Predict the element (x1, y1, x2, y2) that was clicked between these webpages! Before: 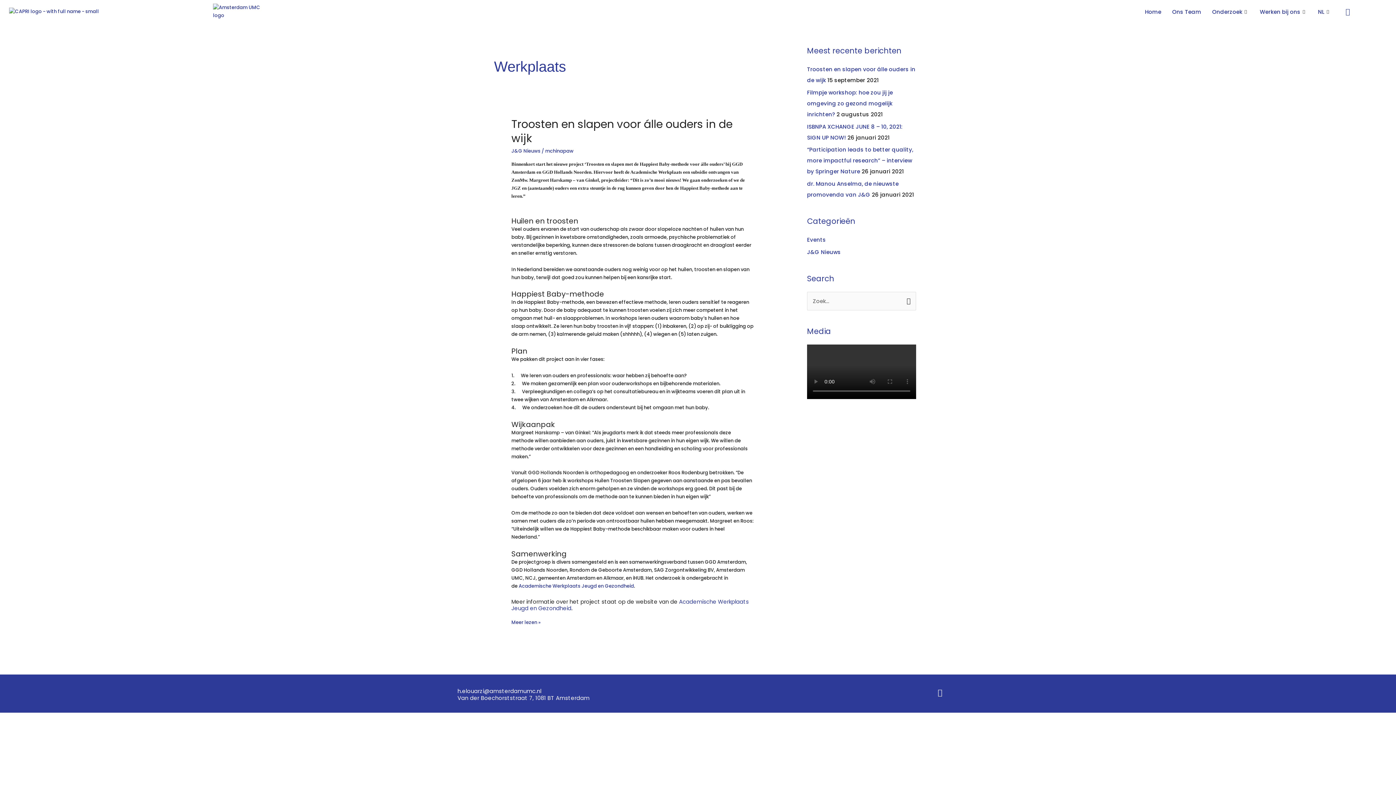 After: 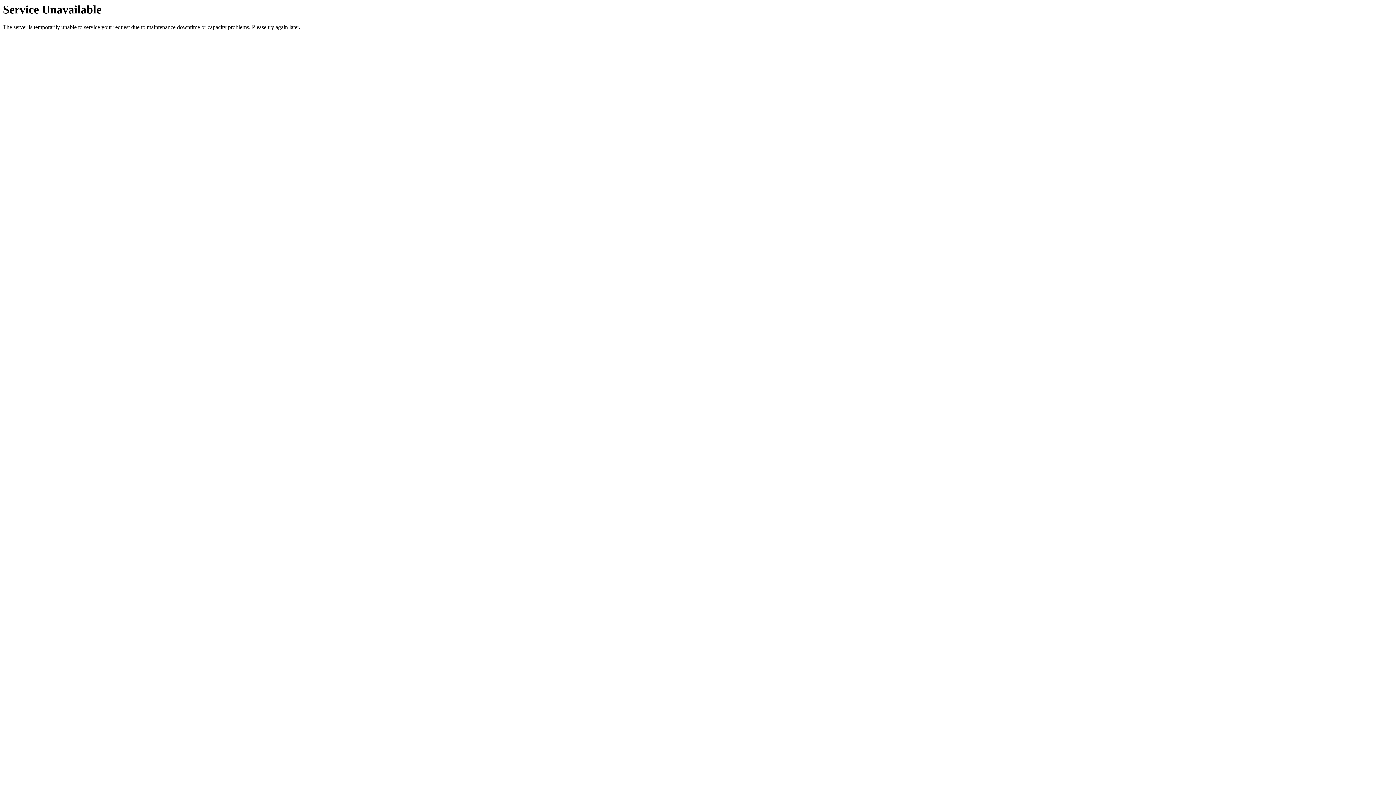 Action: bbox: (1139, 5, 1167, 18) label: Home